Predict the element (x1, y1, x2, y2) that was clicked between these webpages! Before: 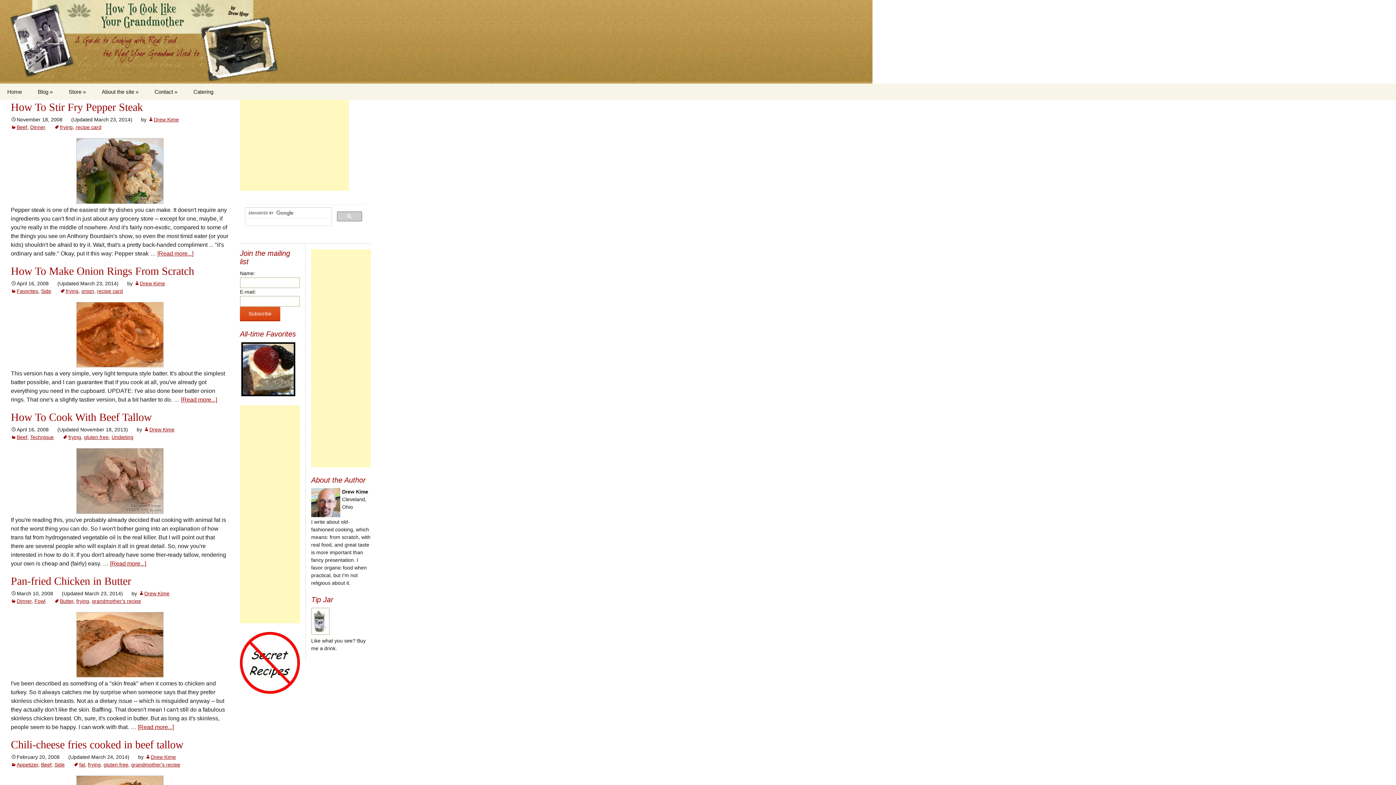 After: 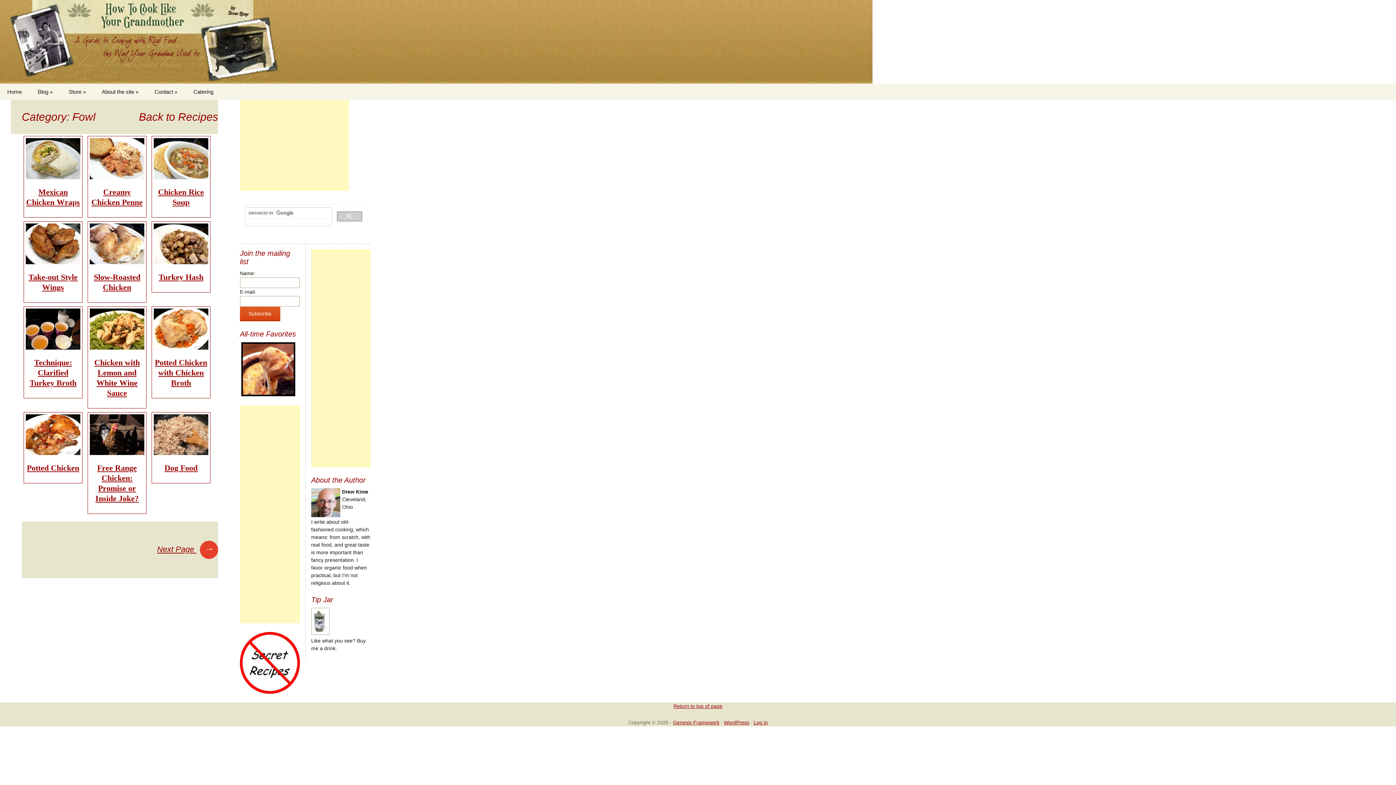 Action: label: Fowl bbox: (34, 598, 45, 604)